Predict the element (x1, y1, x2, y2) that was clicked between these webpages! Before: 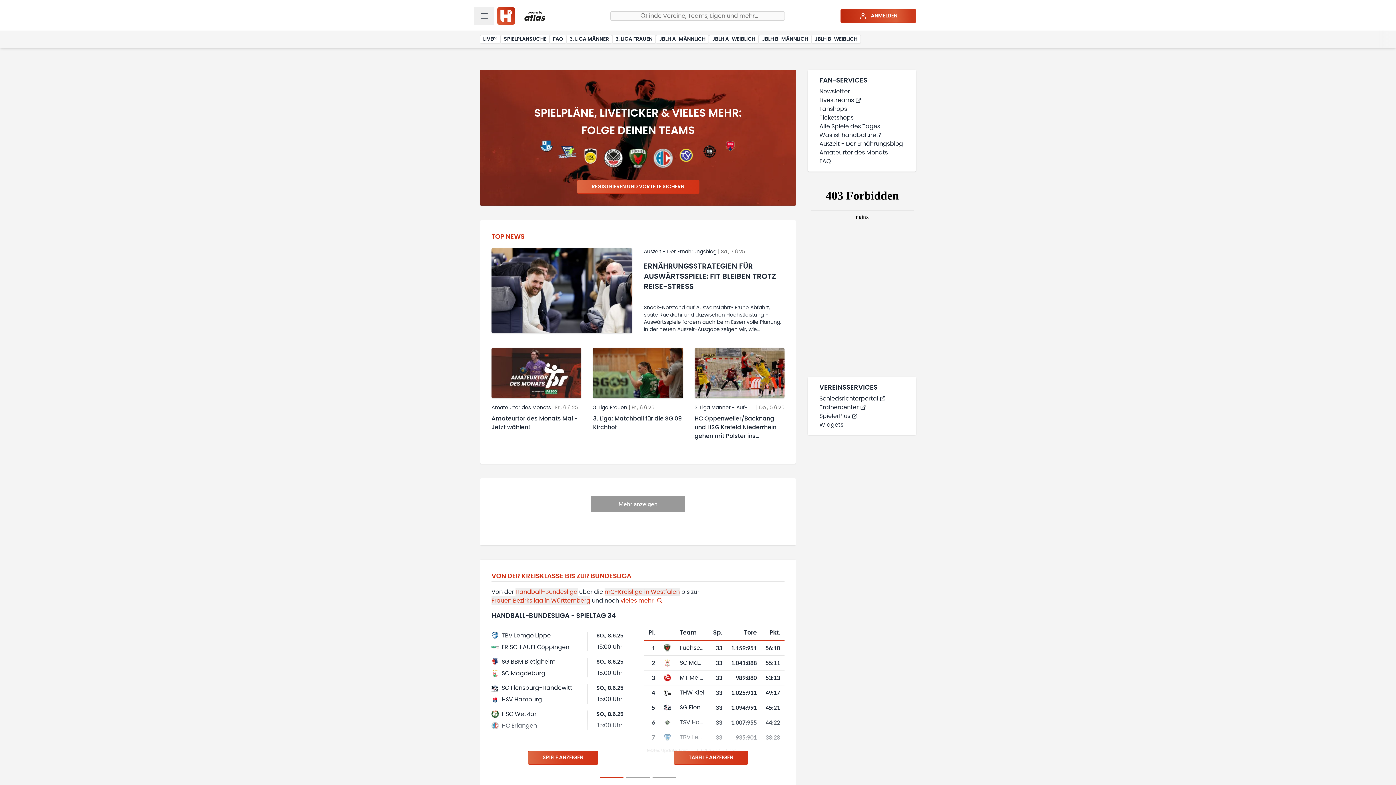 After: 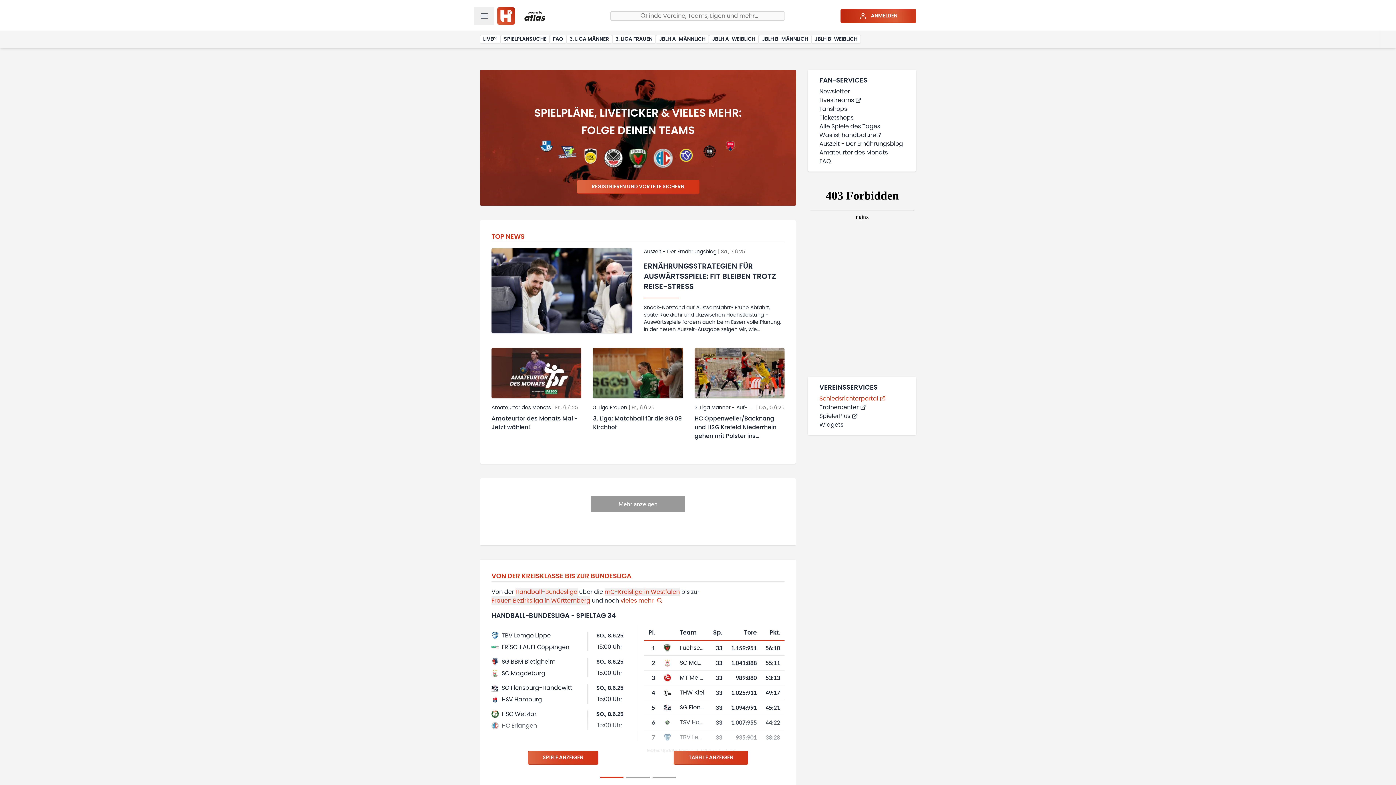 Action: label: Schiedsrichterportal bbox: (819, 394, 904, 403)